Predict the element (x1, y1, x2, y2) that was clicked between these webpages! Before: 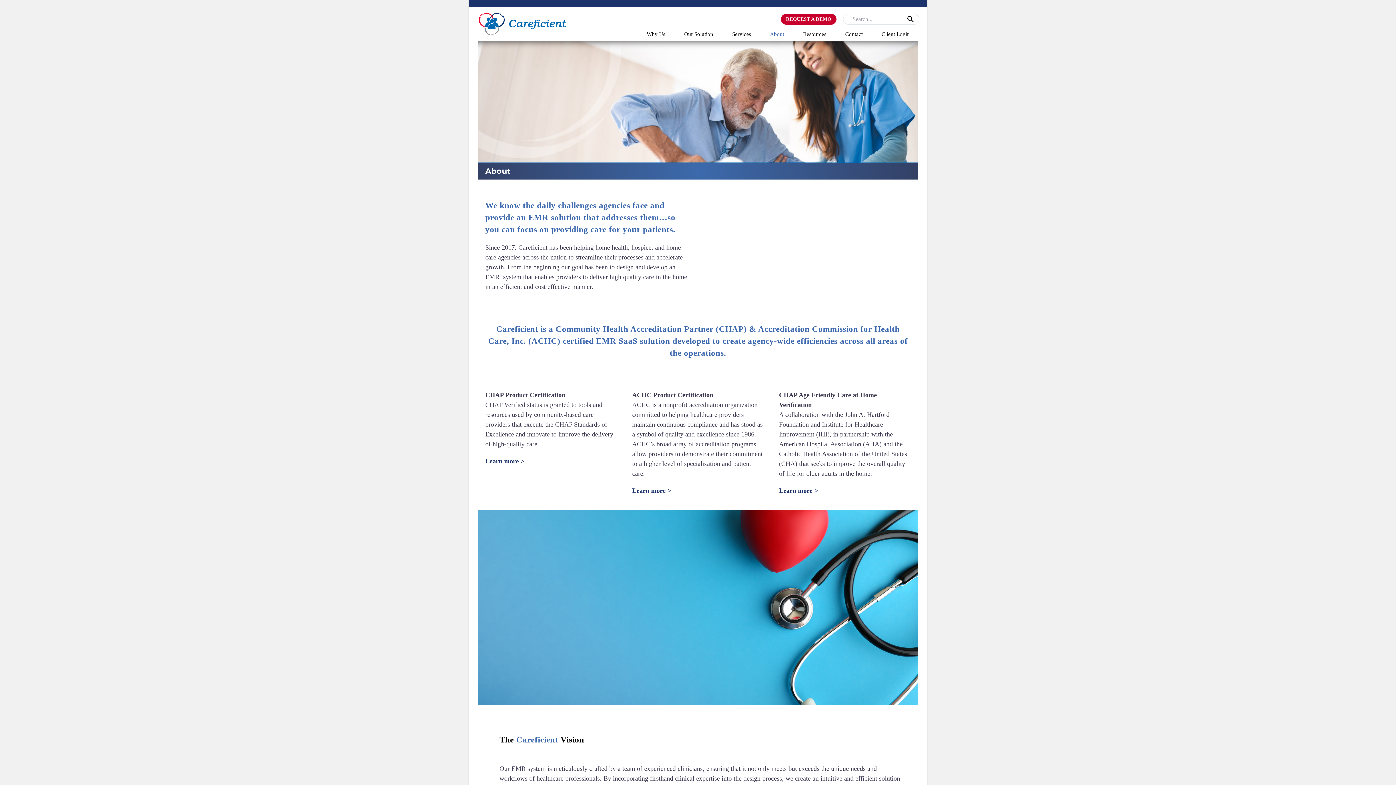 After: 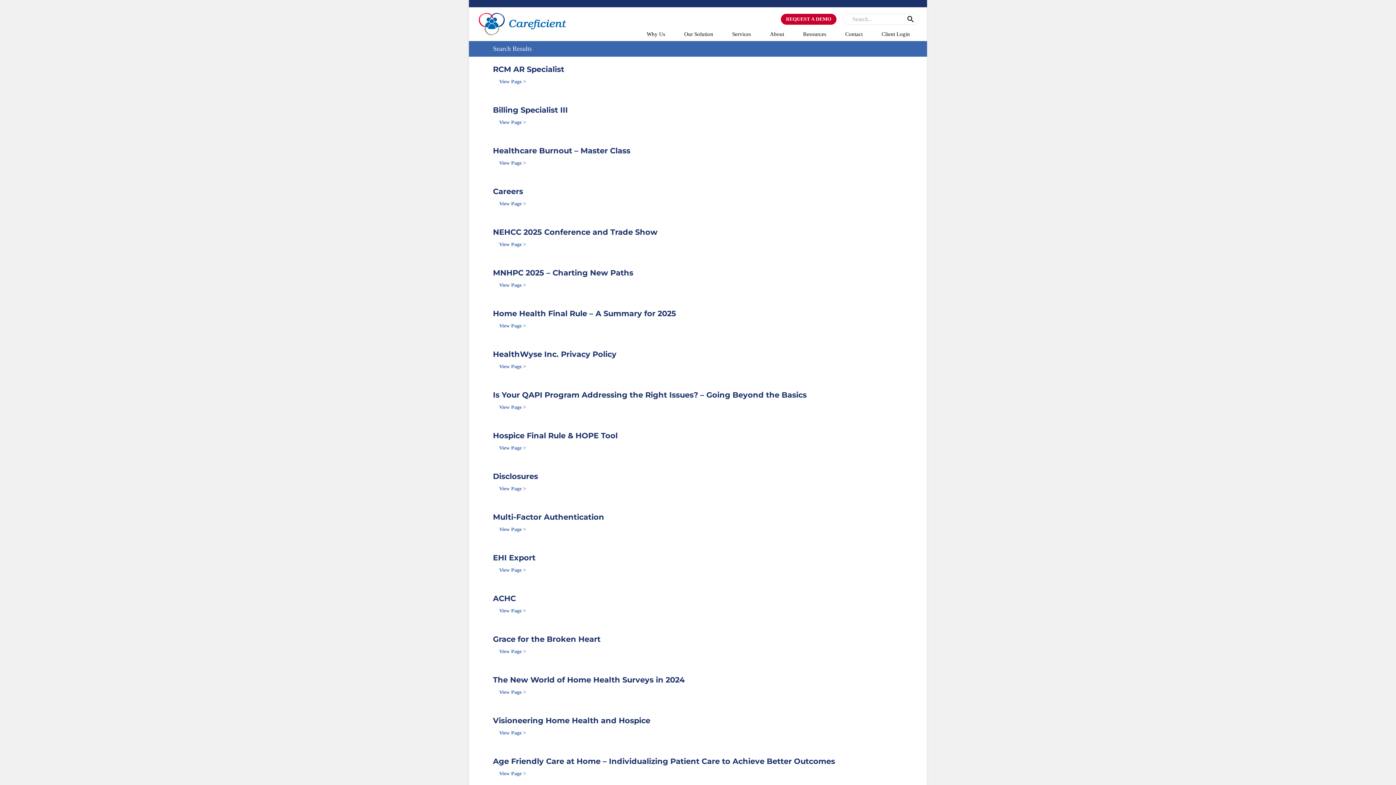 Action: bbox: (906, 13, 915, 24)